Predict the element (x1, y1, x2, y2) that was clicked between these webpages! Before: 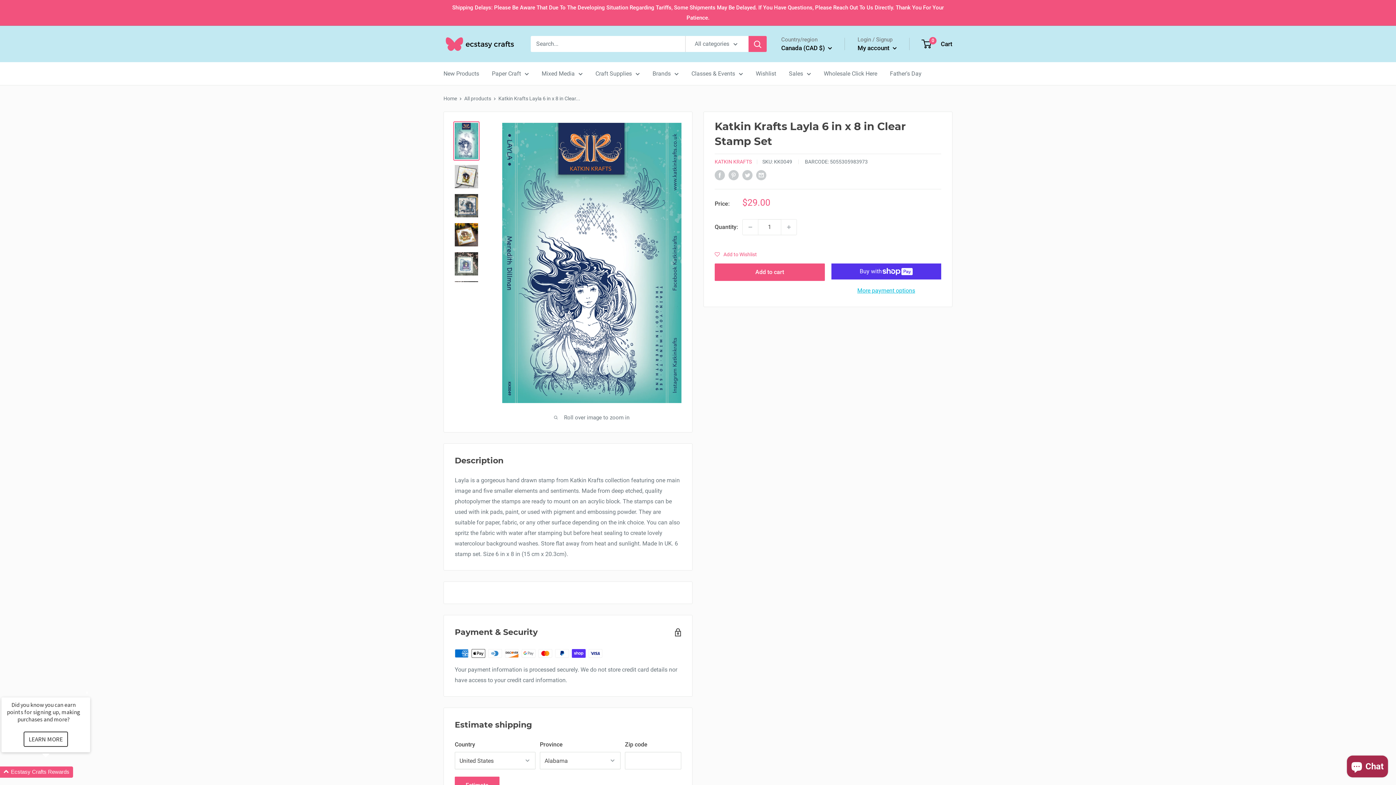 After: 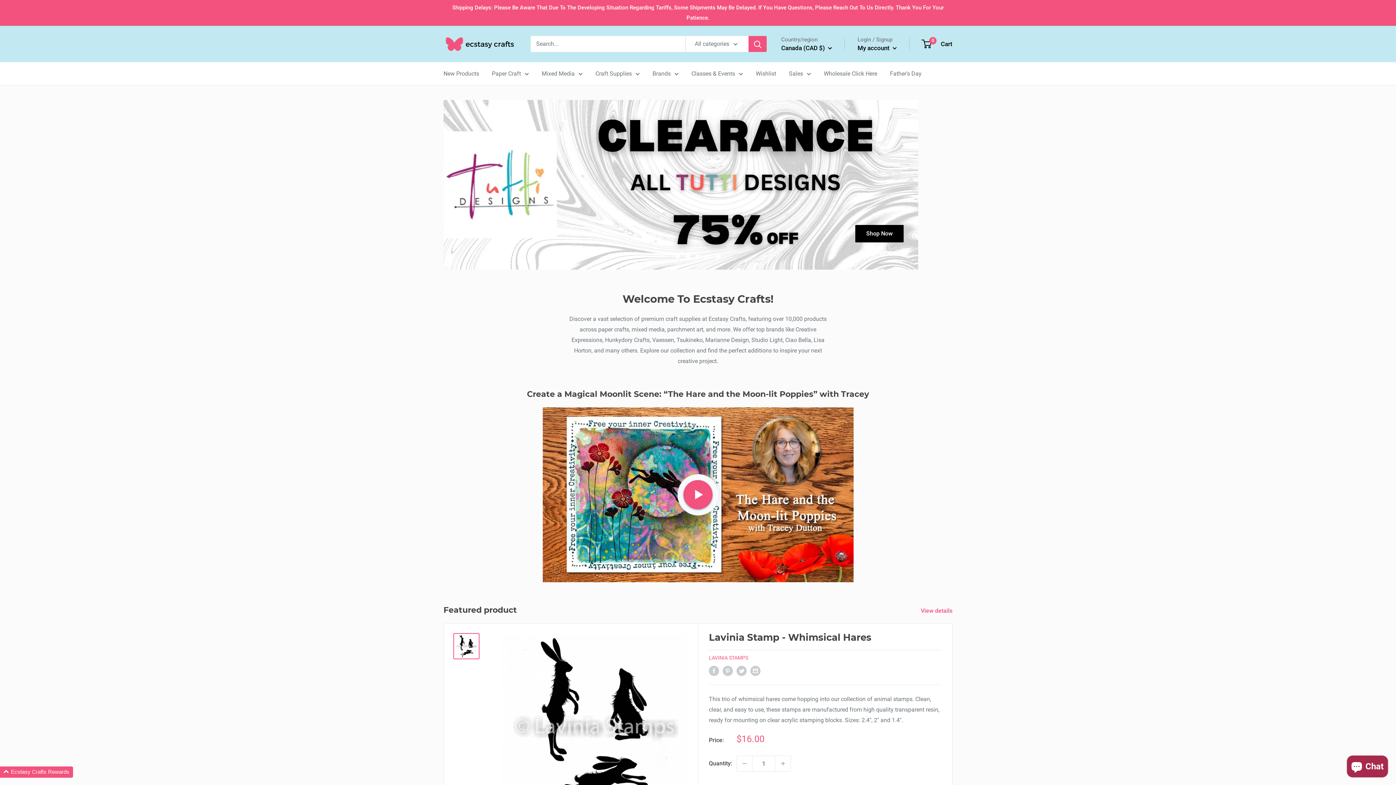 Action: label: Mixed Media bbox: (541, 68, 582, 78)